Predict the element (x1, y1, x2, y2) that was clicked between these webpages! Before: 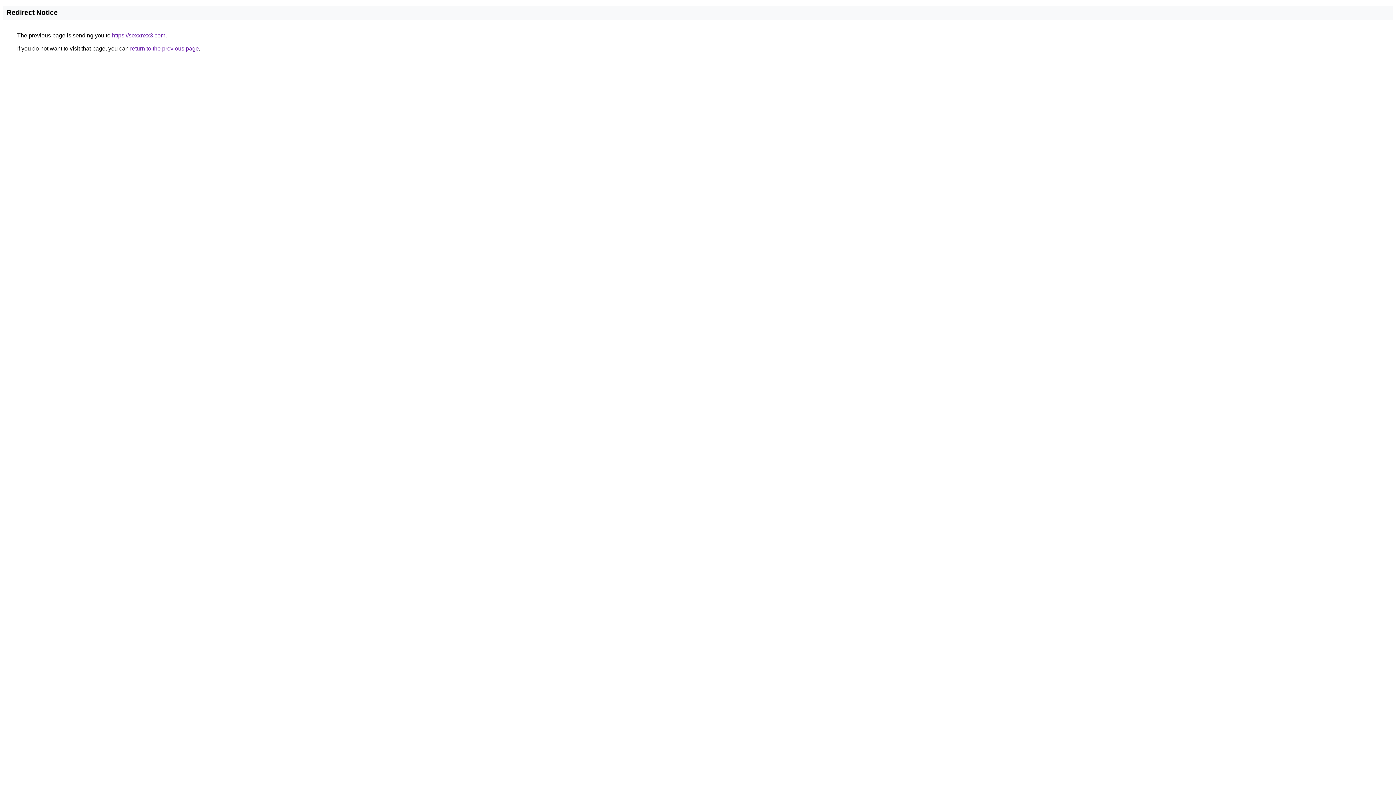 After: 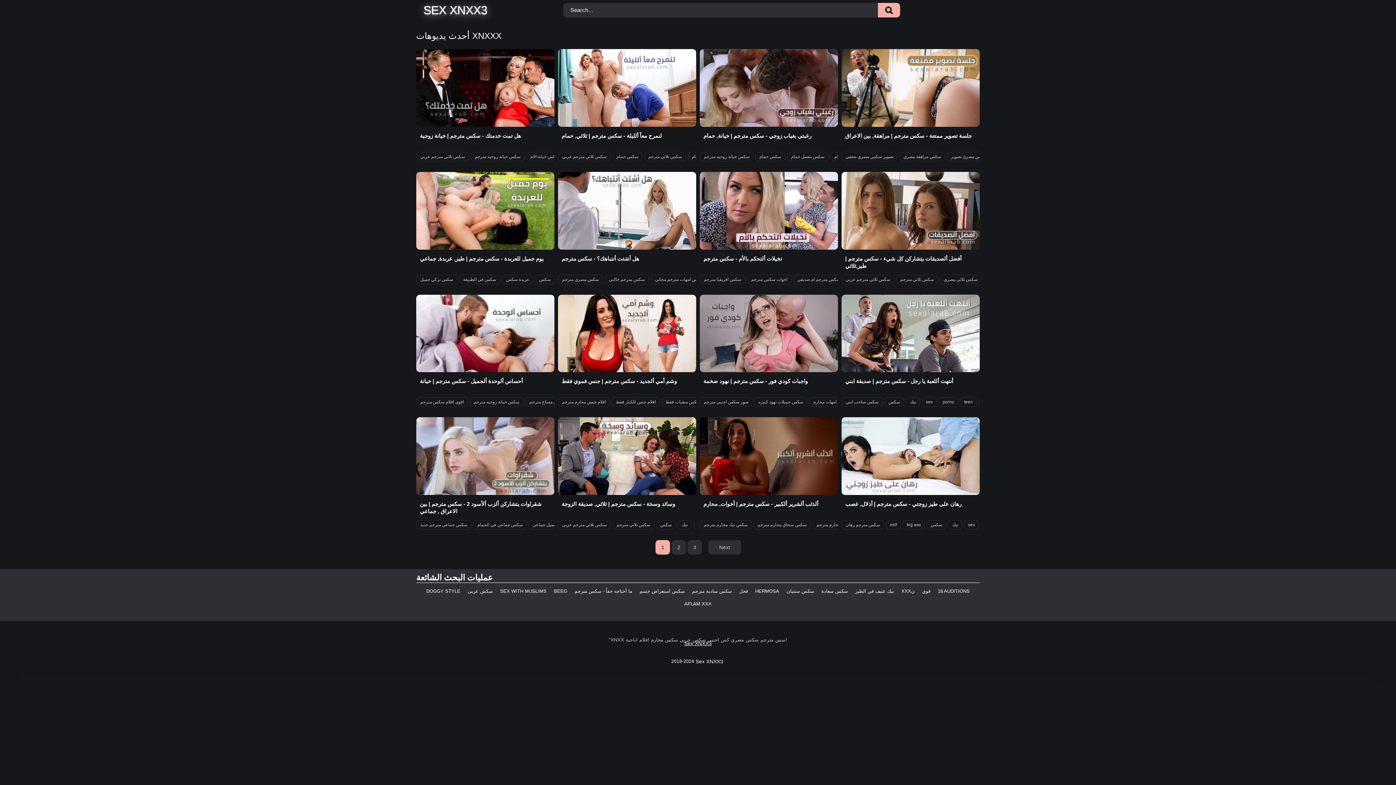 Action: label: https://sexxnxx3.com bbox: (112, 32, 165, 38)